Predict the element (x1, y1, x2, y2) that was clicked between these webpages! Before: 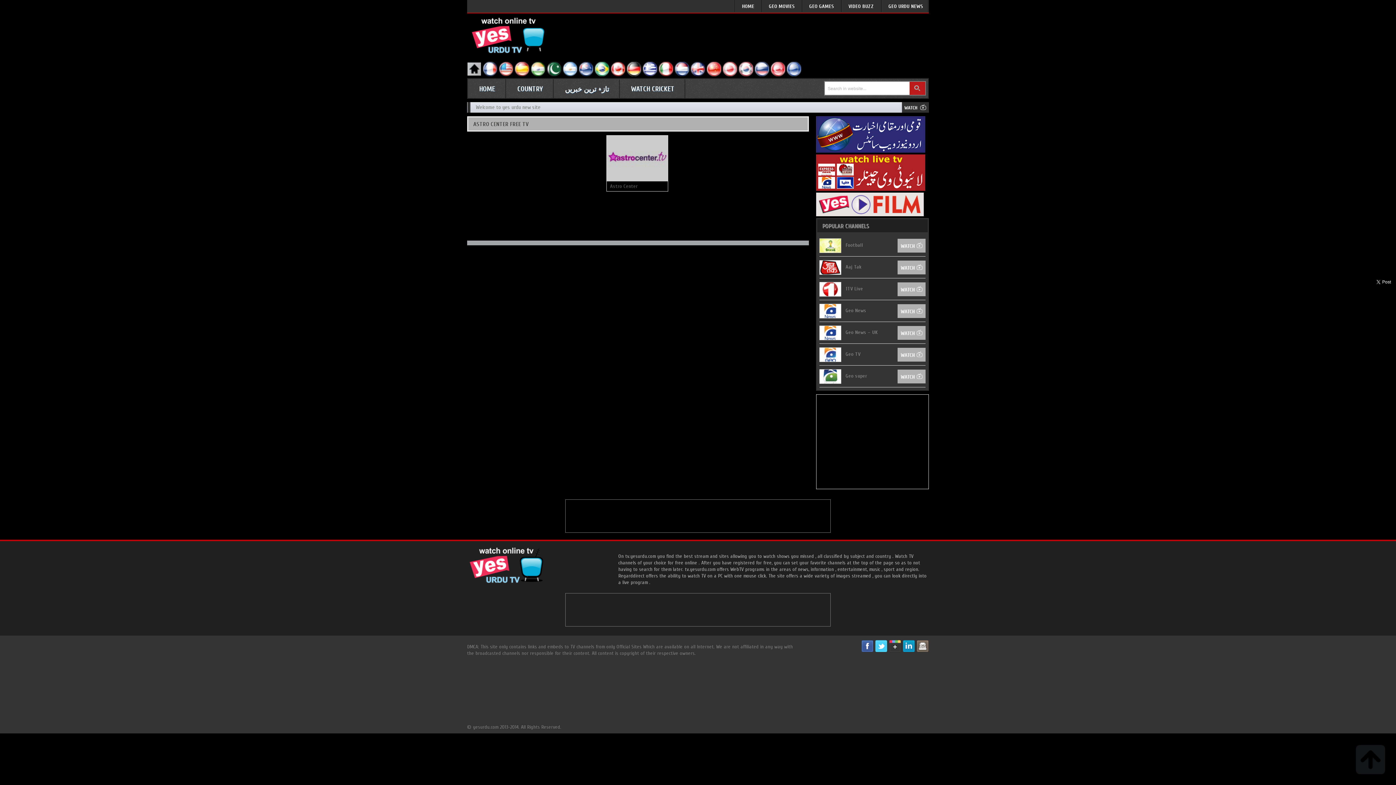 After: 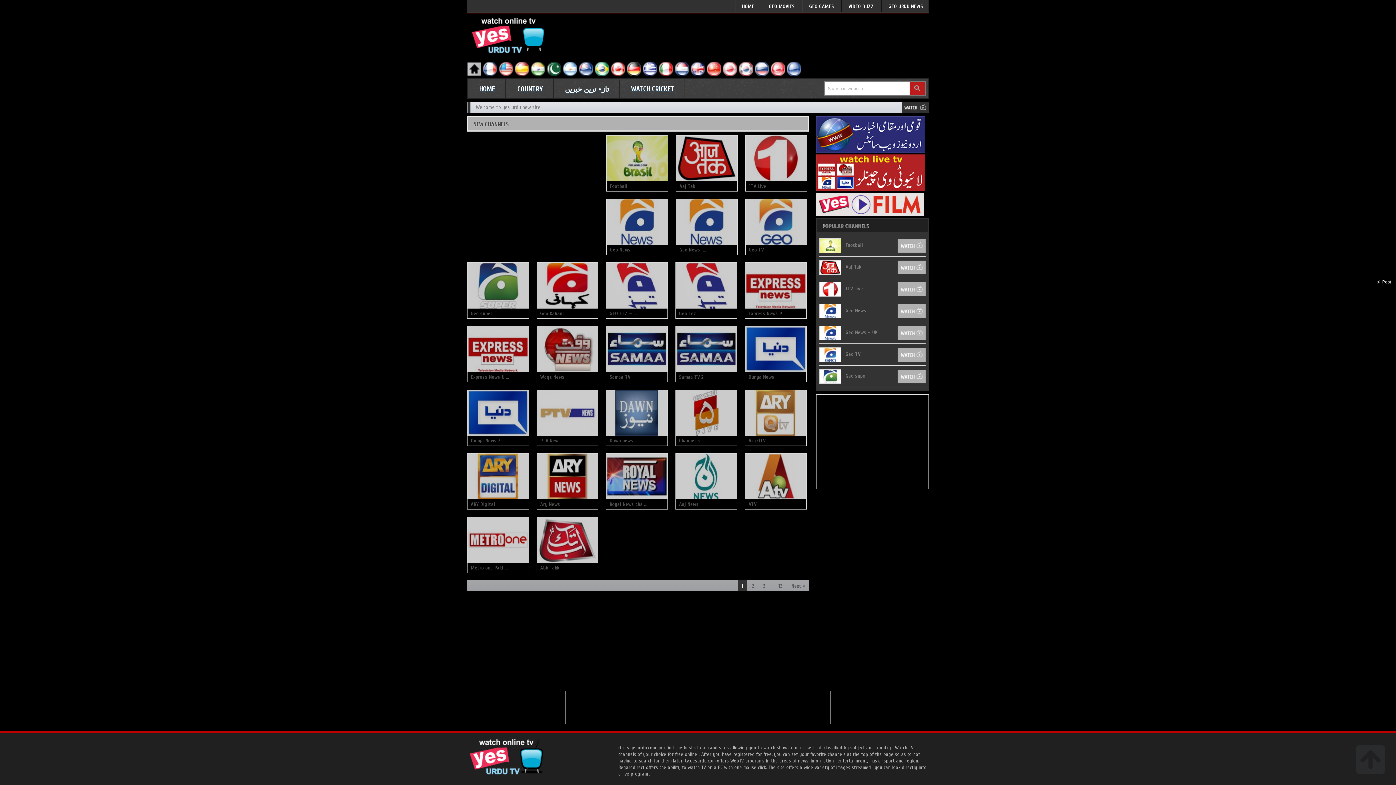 Action: bbox: (816, 186, 925, 192)